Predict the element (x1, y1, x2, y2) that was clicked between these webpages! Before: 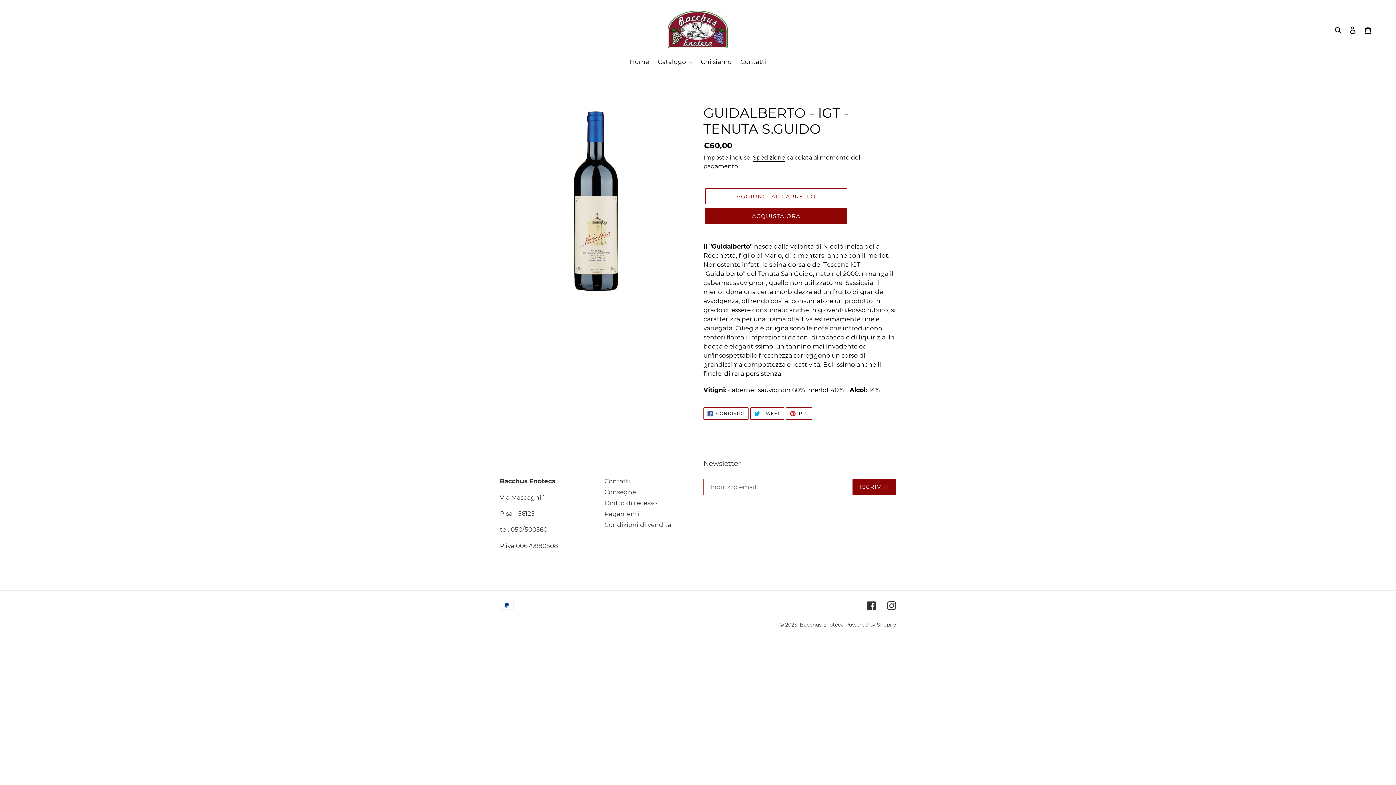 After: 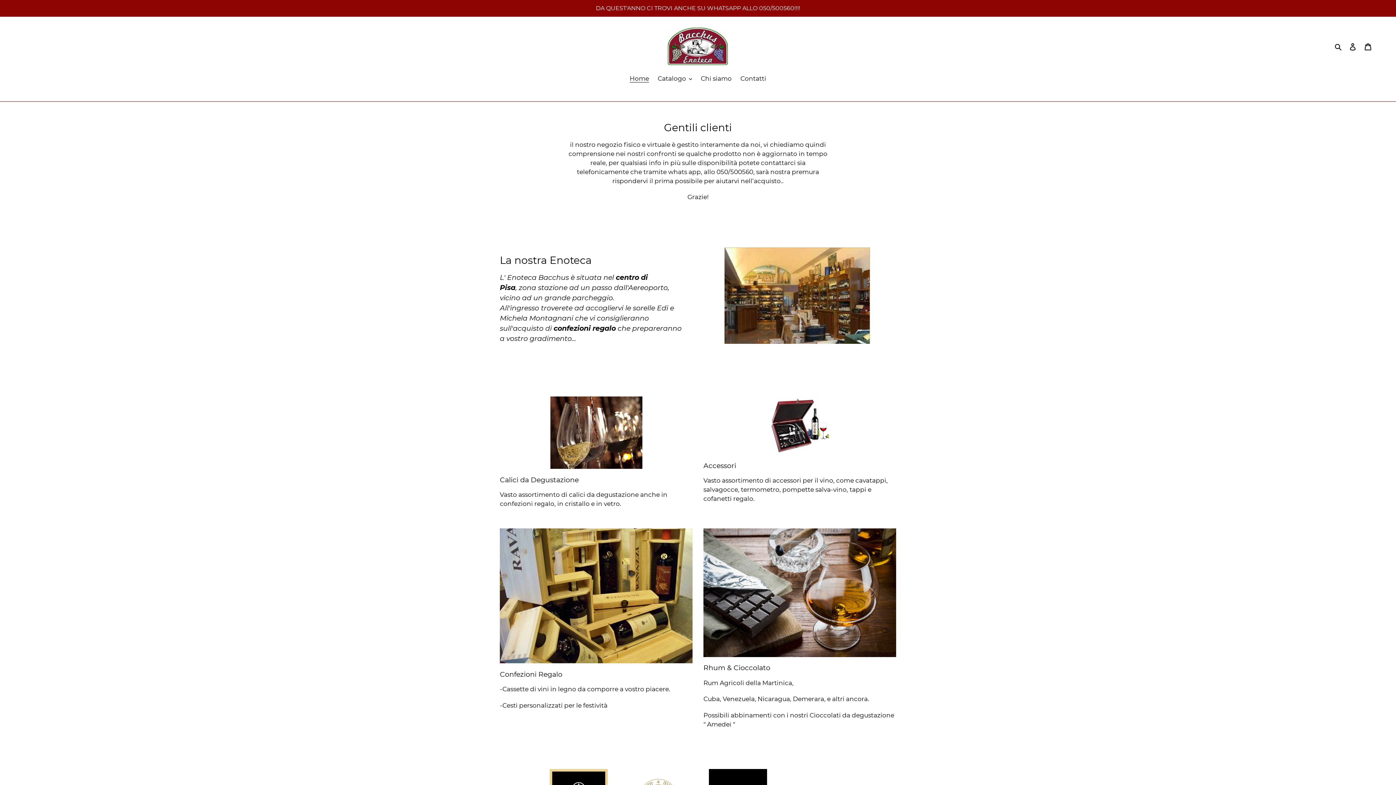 Action: bbox: (626, 57, 652, 67) label: Home